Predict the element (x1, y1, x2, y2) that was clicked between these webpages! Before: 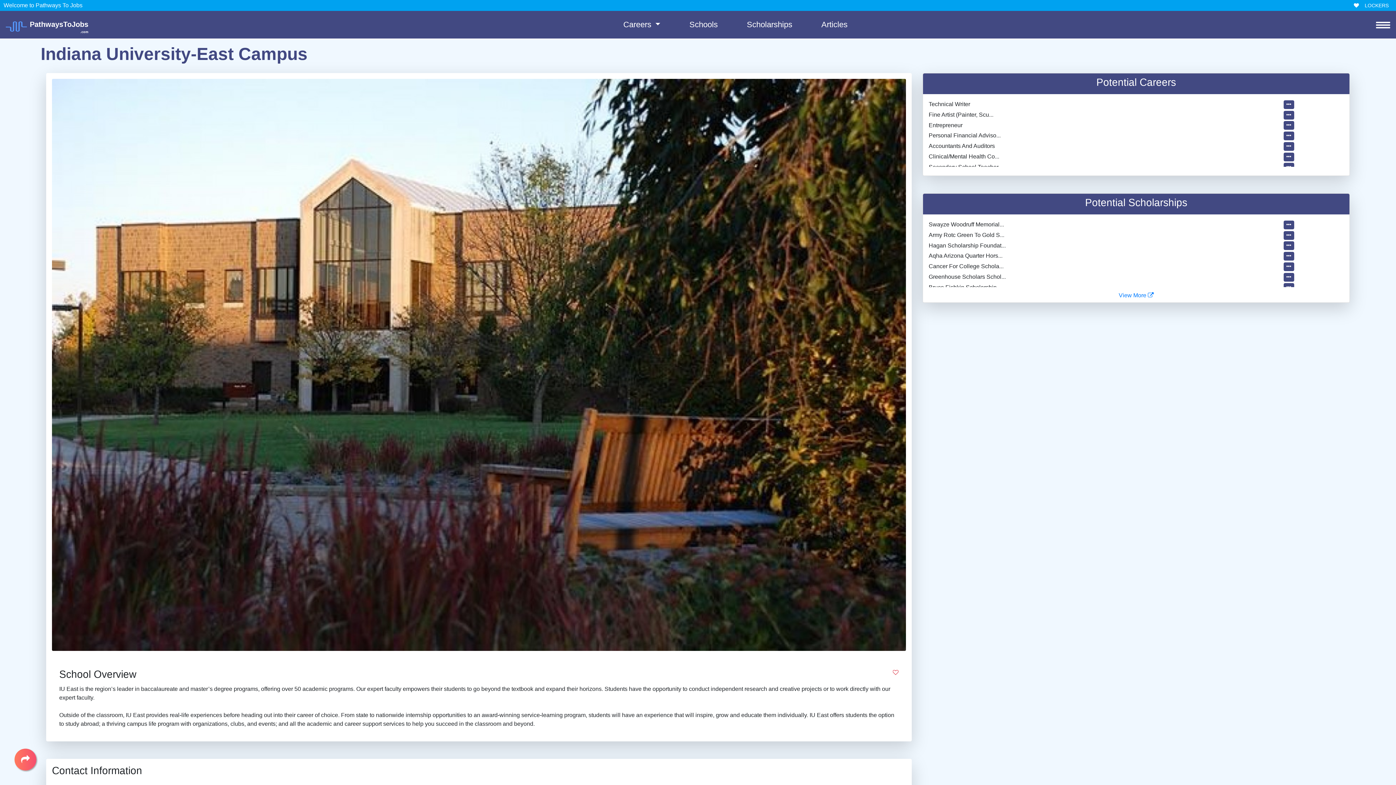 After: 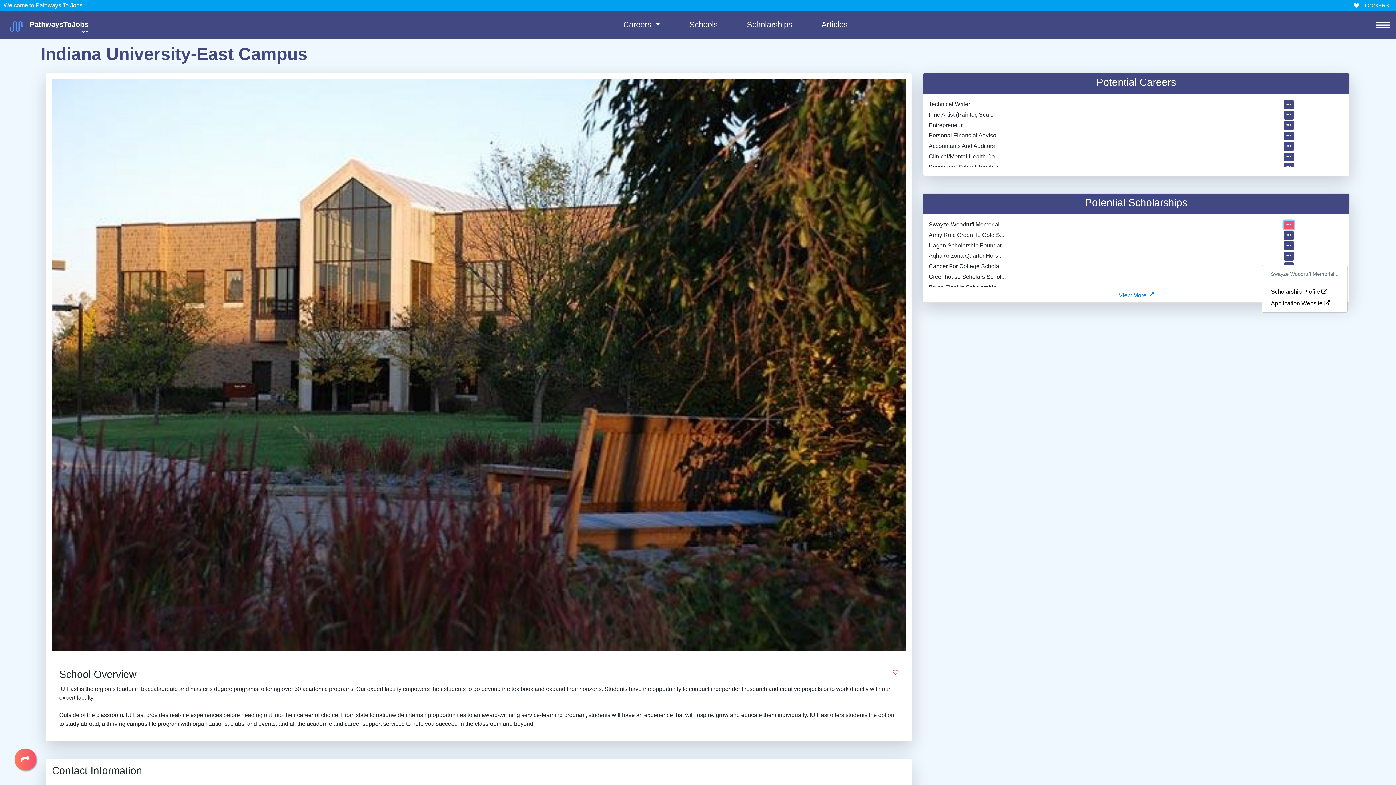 Action: bbox: (1283, 220, 1294, 229)